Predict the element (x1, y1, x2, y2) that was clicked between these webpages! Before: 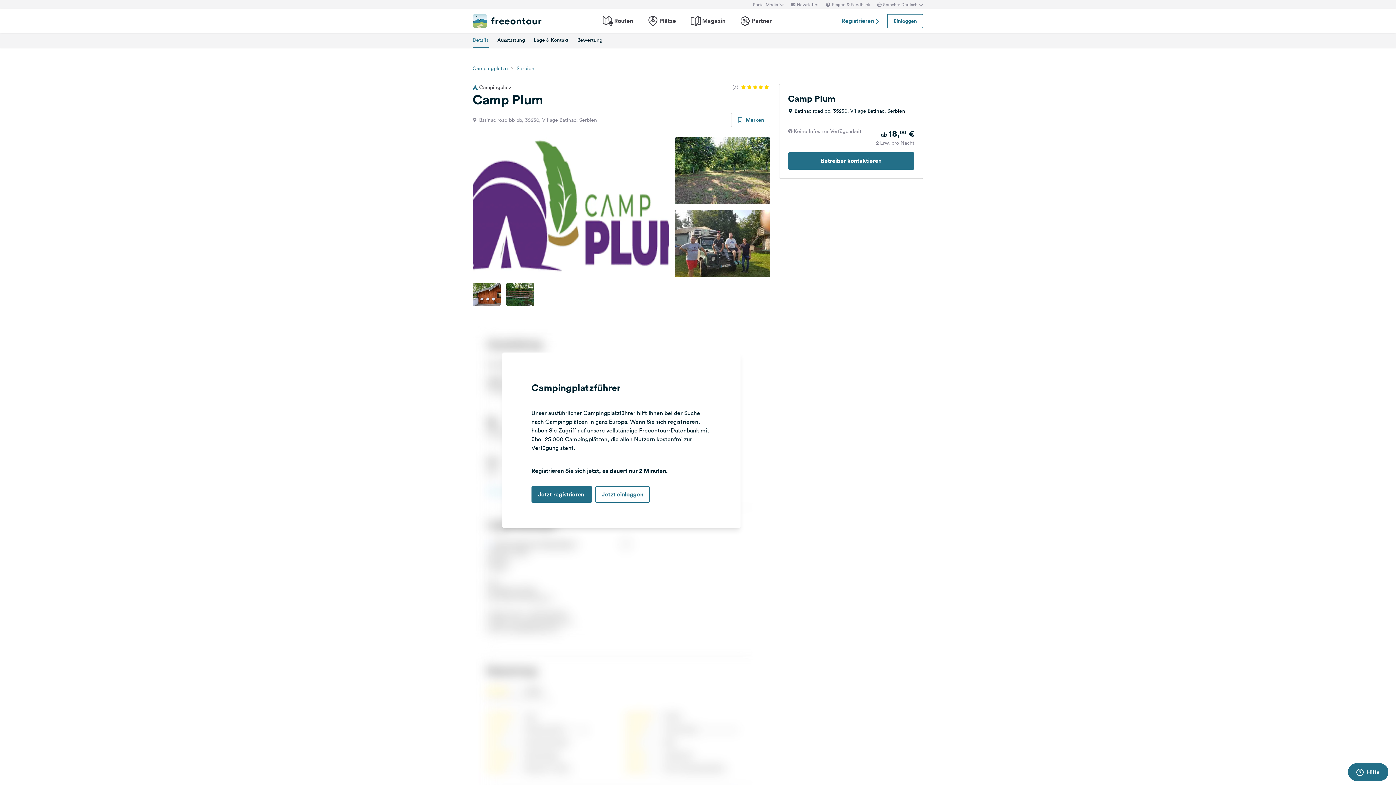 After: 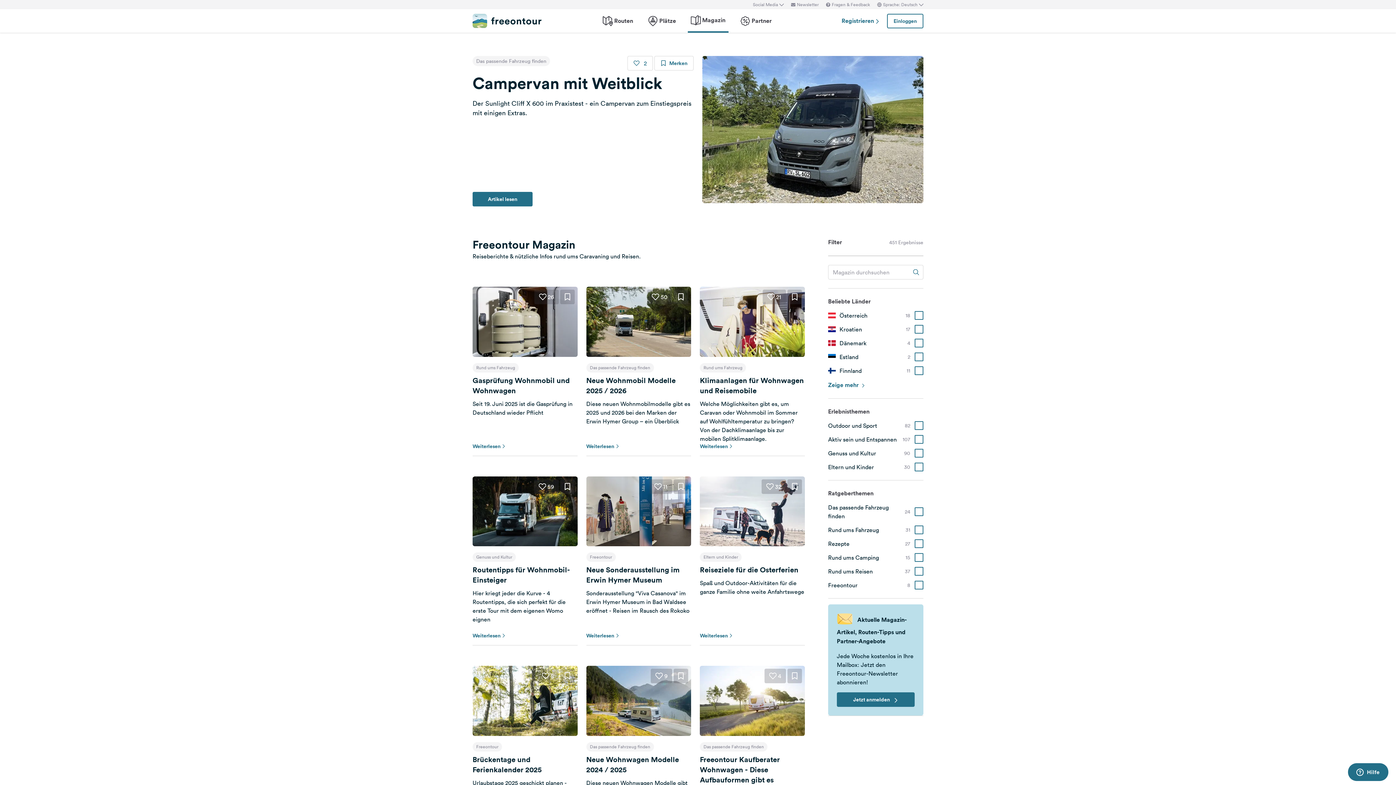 Action: label: Magazin bbox: (690, 15, 725, 26)